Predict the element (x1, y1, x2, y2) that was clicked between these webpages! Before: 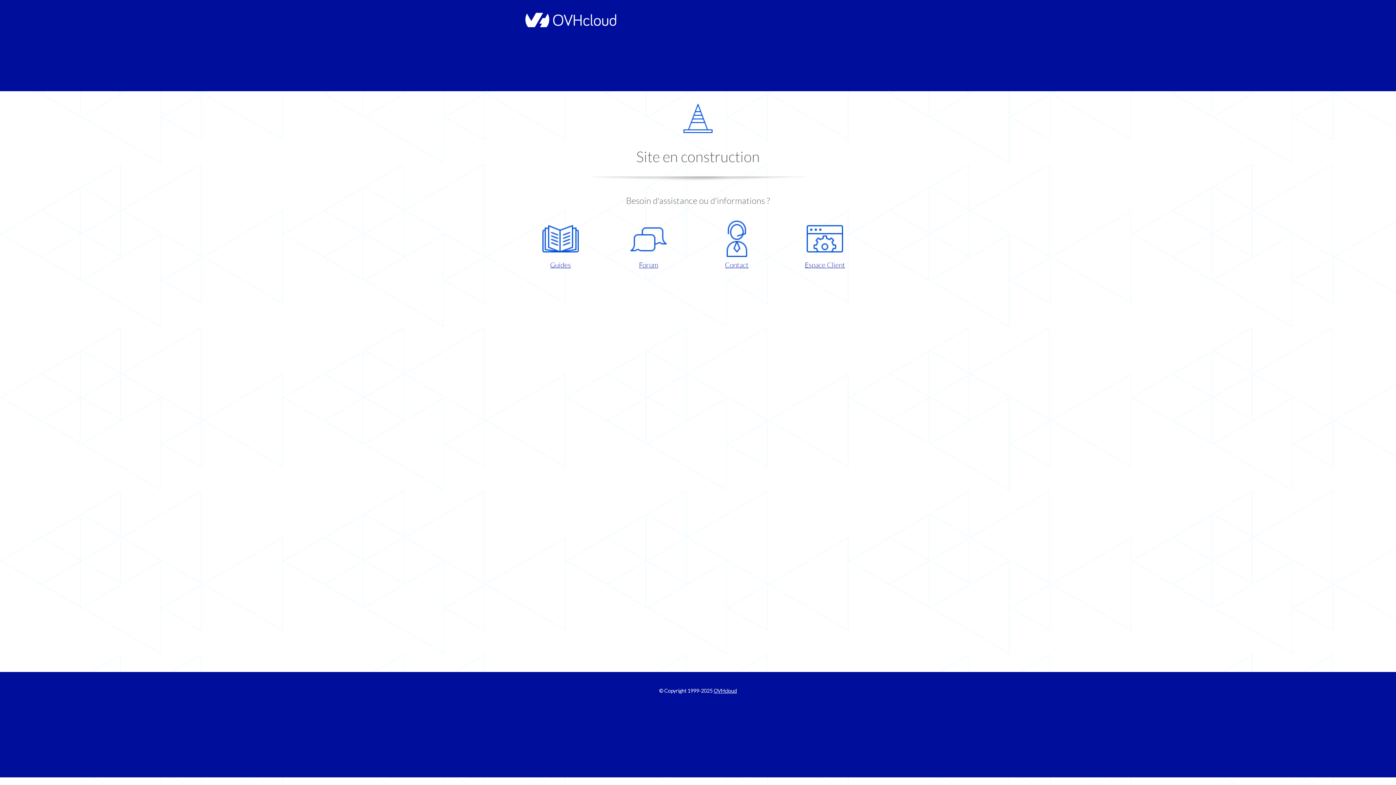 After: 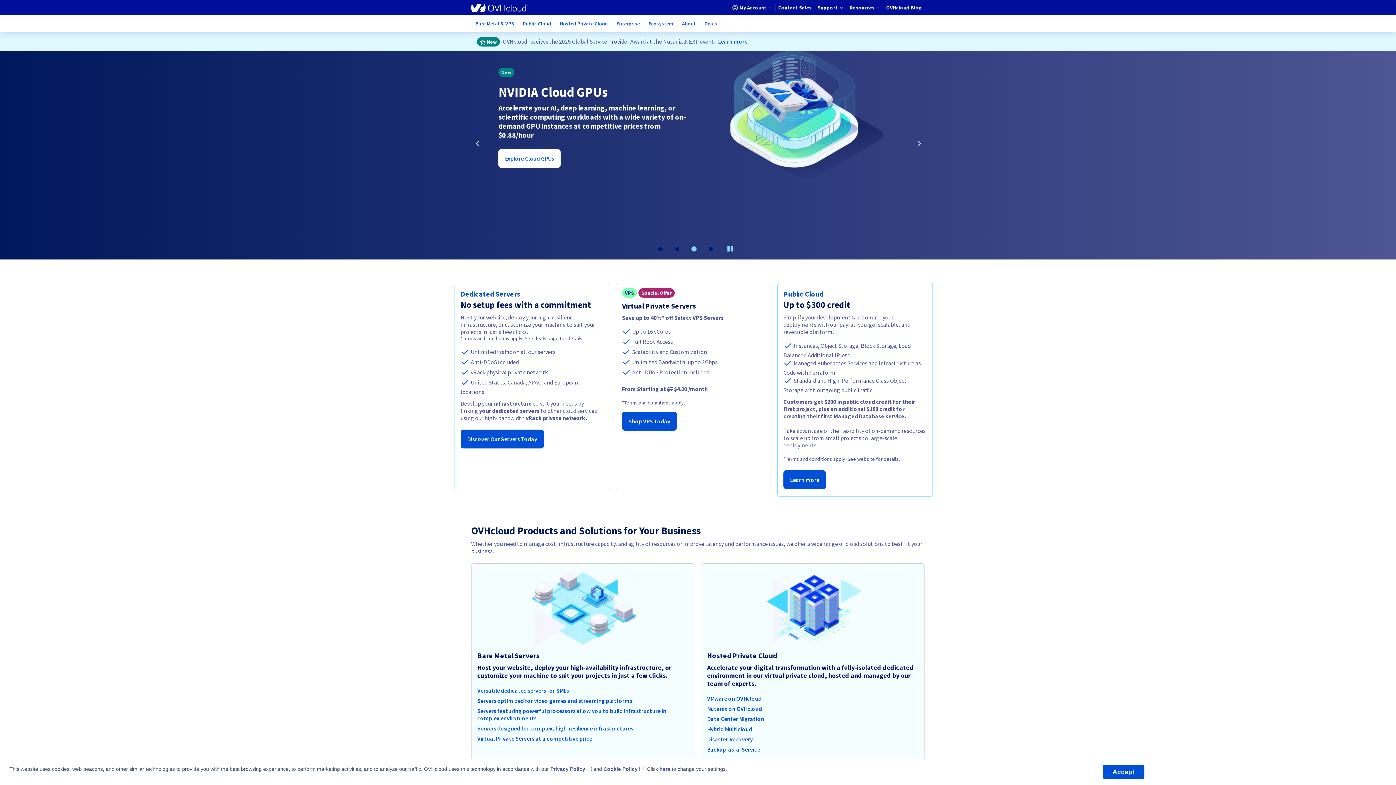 Action: bbox: (521, 22, 616, 28)